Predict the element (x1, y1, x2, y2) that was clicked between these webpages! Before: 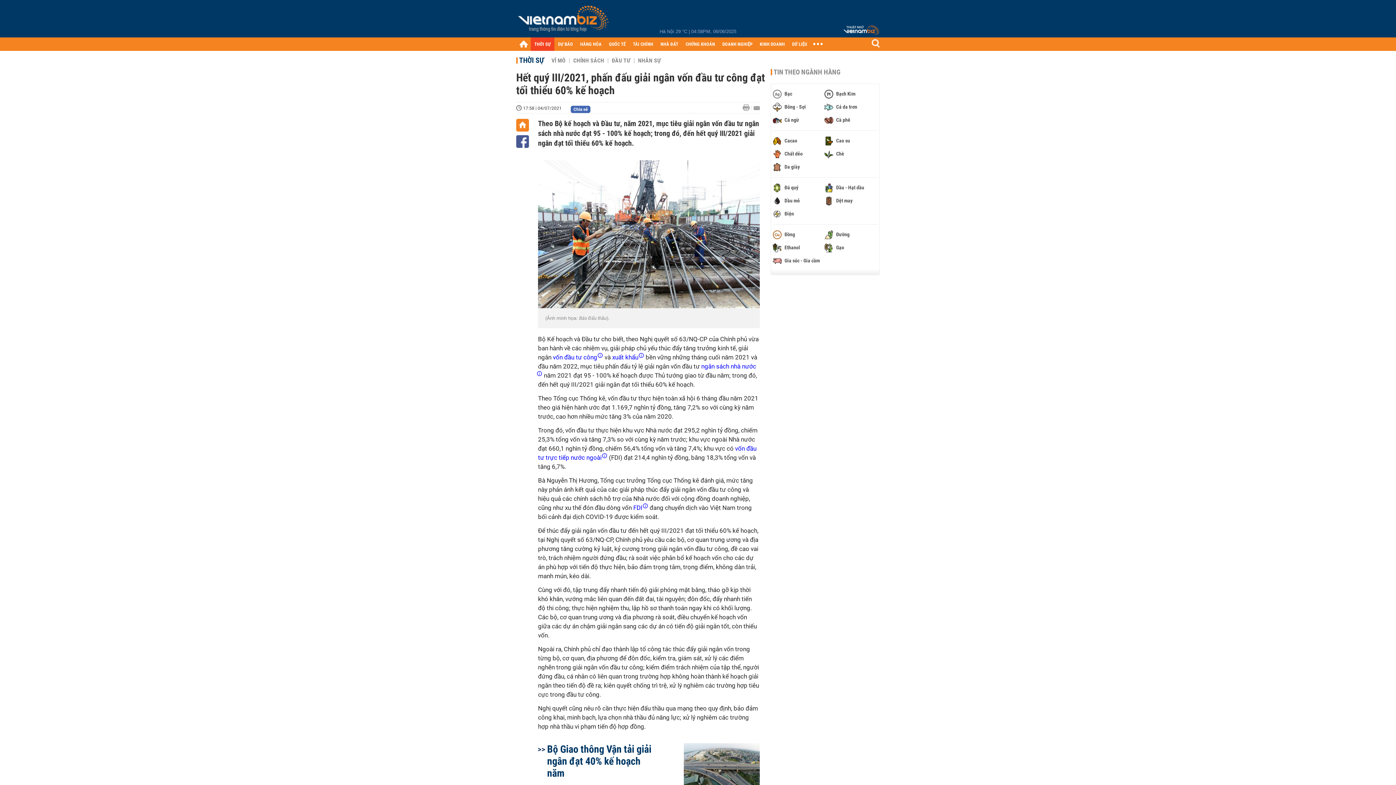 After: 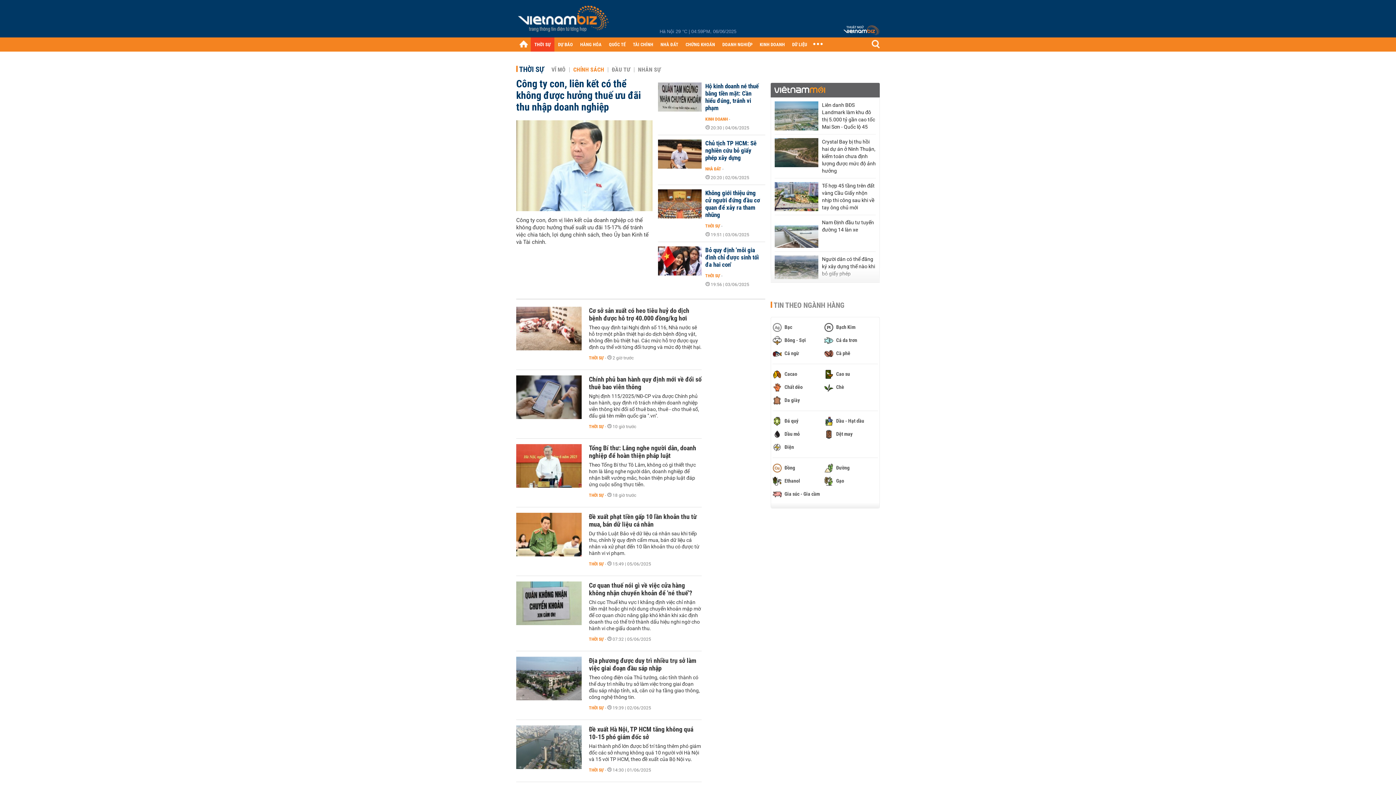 Action: bbox: (569, 57, 604, 64) label: CHÍNH SÁCH